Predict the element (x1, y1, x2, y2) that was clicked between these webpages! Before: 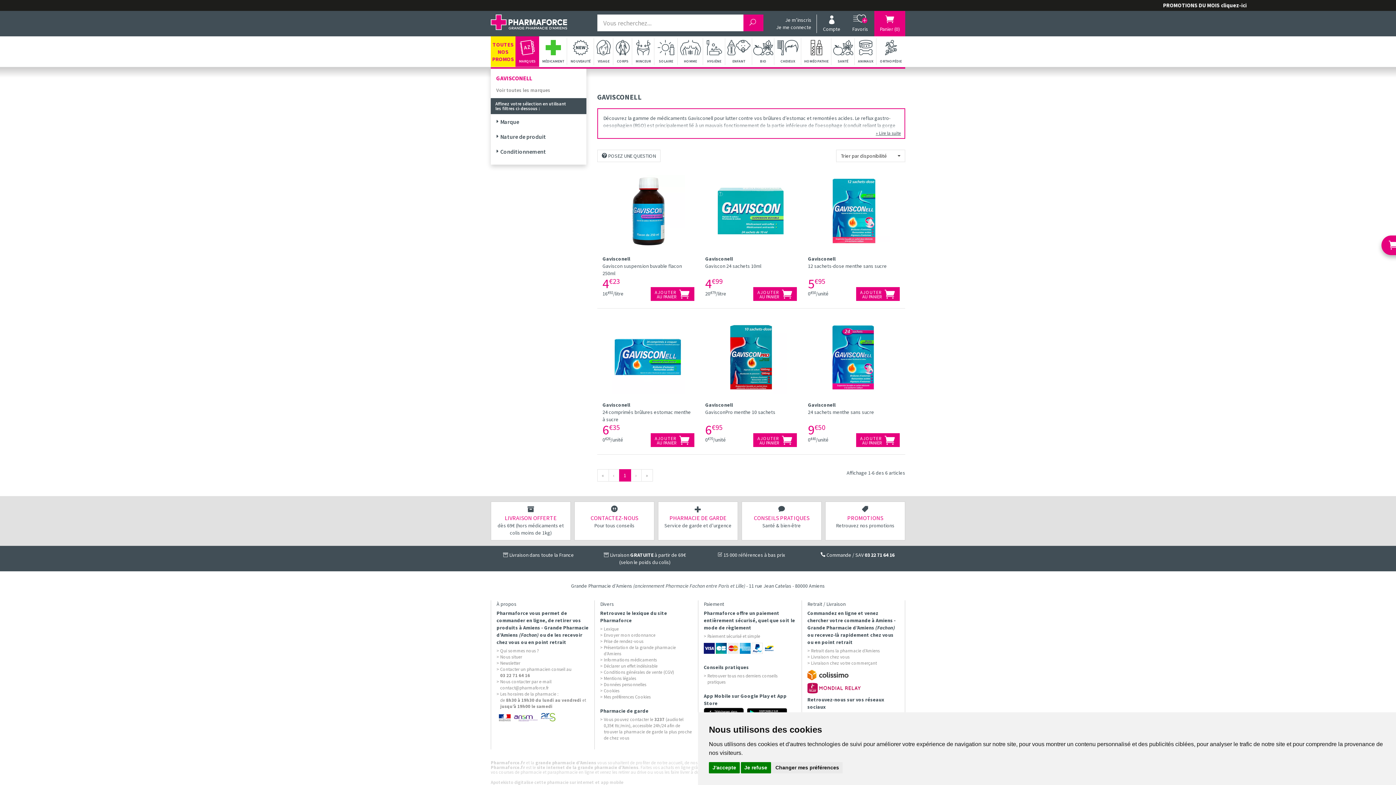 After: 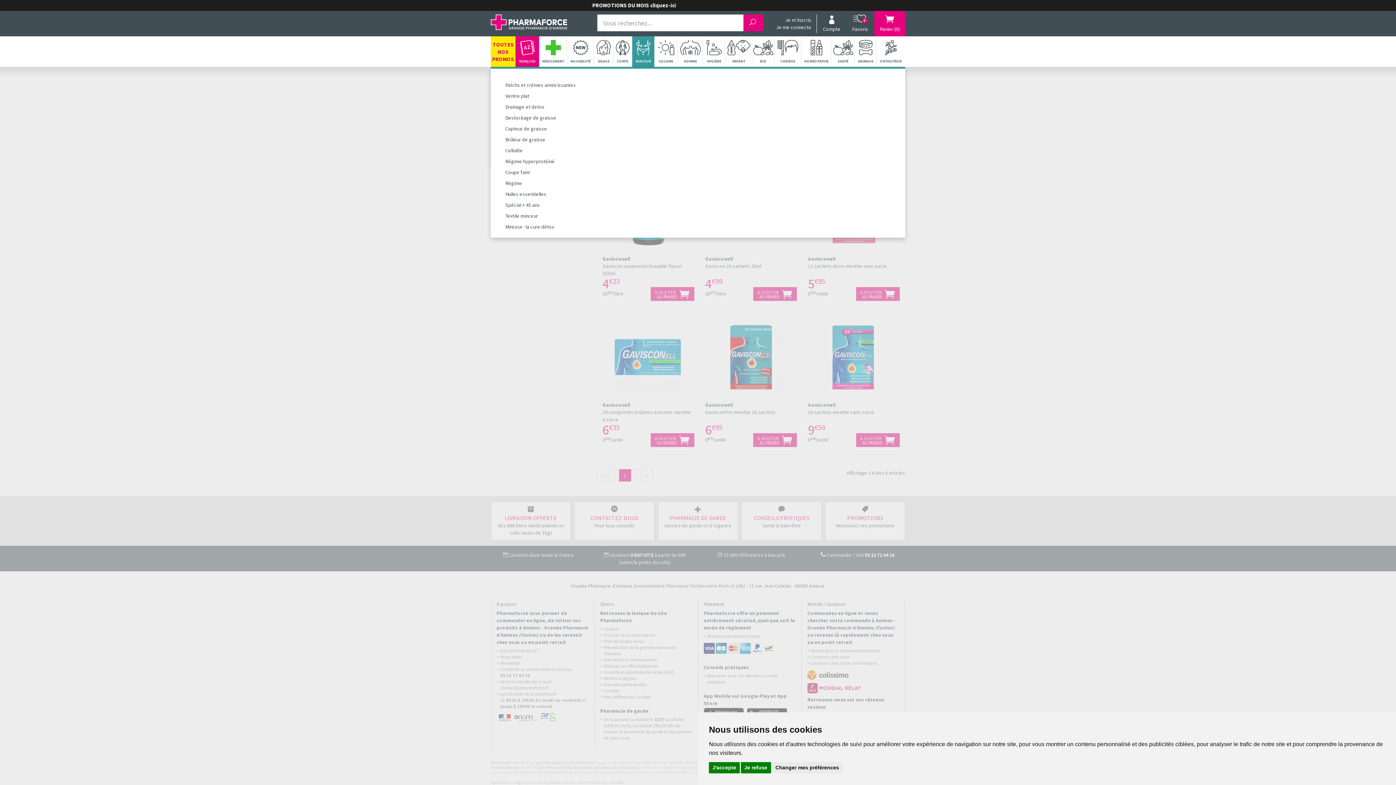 Action: bbox: (632, 36, 654, 66) label: MINCEUR